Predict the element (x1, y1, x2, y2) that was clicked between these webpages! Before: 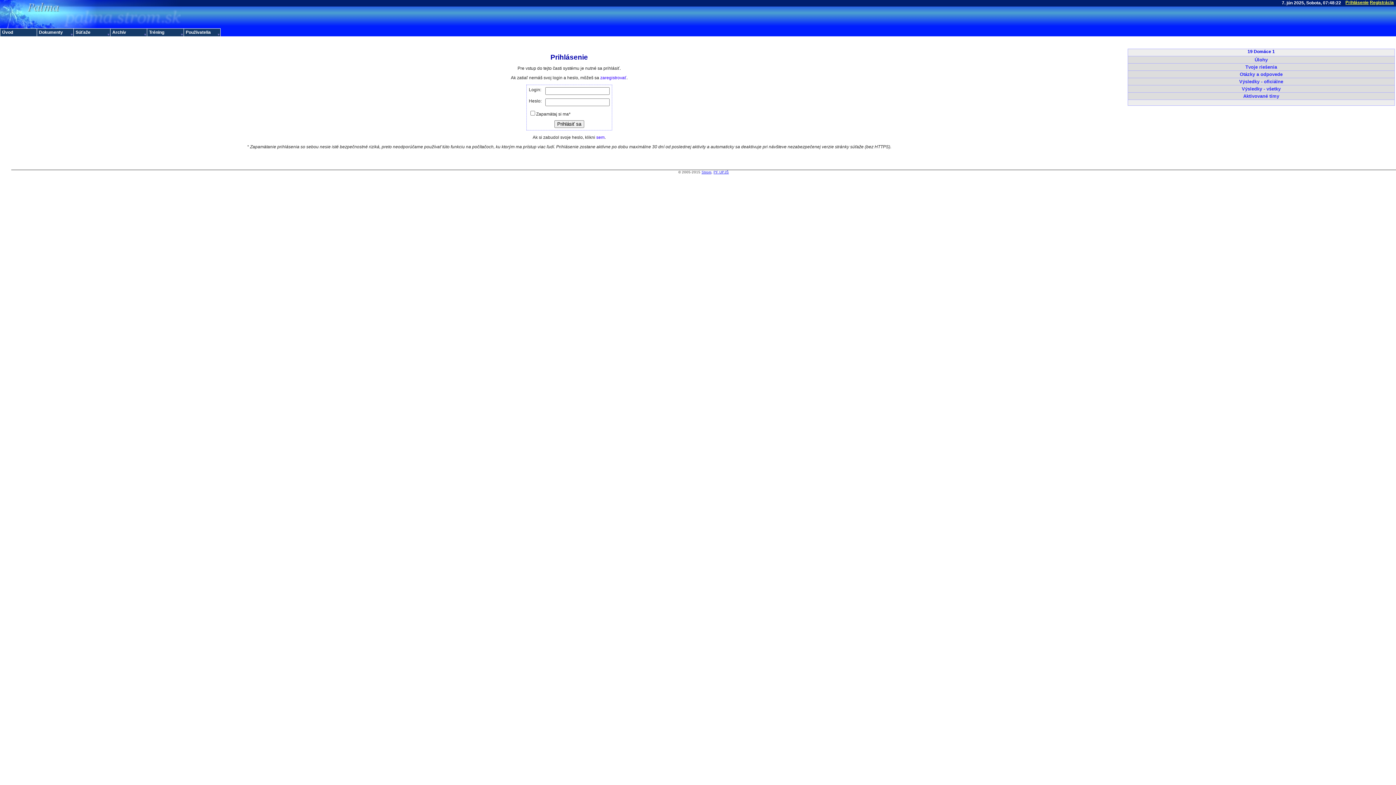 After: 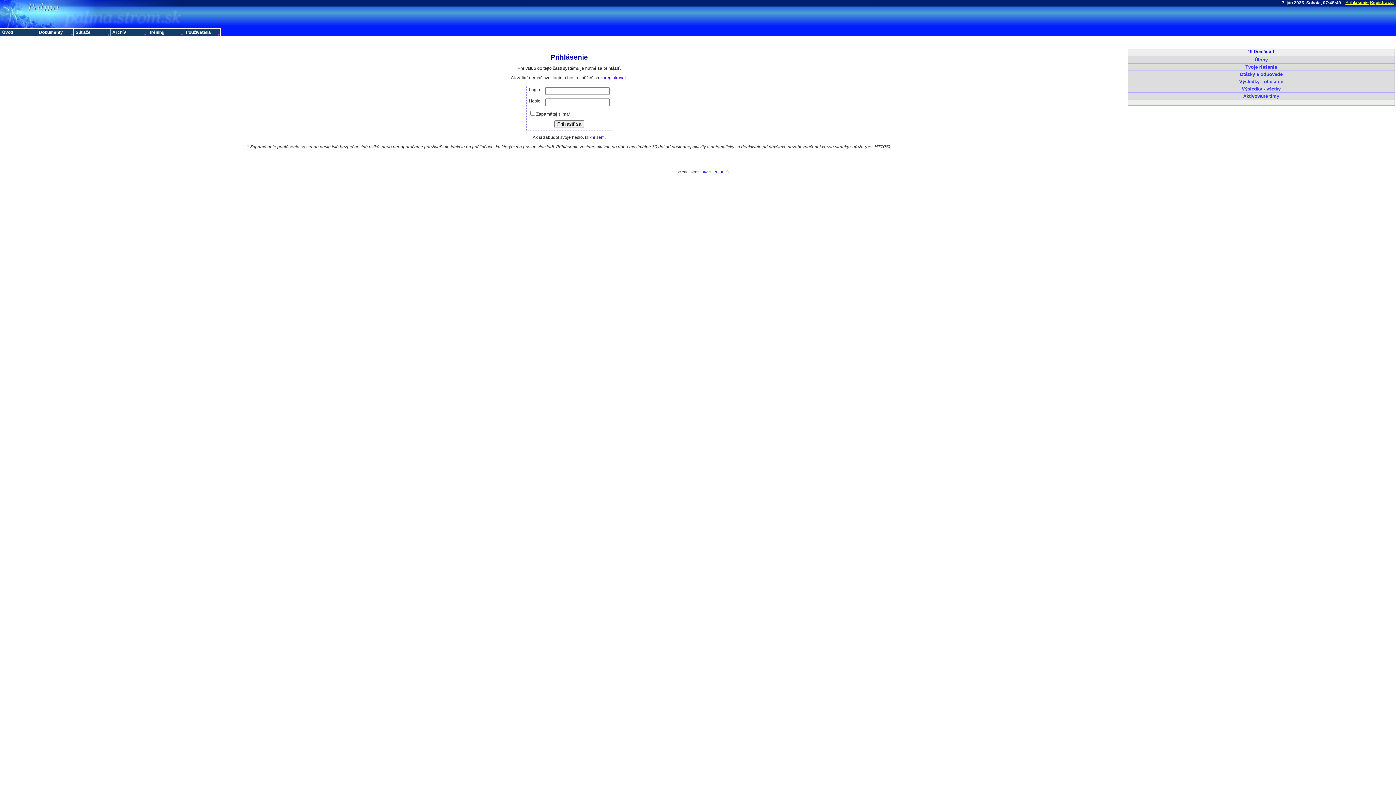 Action: label: Otázky a odpovede bbox: (1240, 71, 1282, 76)